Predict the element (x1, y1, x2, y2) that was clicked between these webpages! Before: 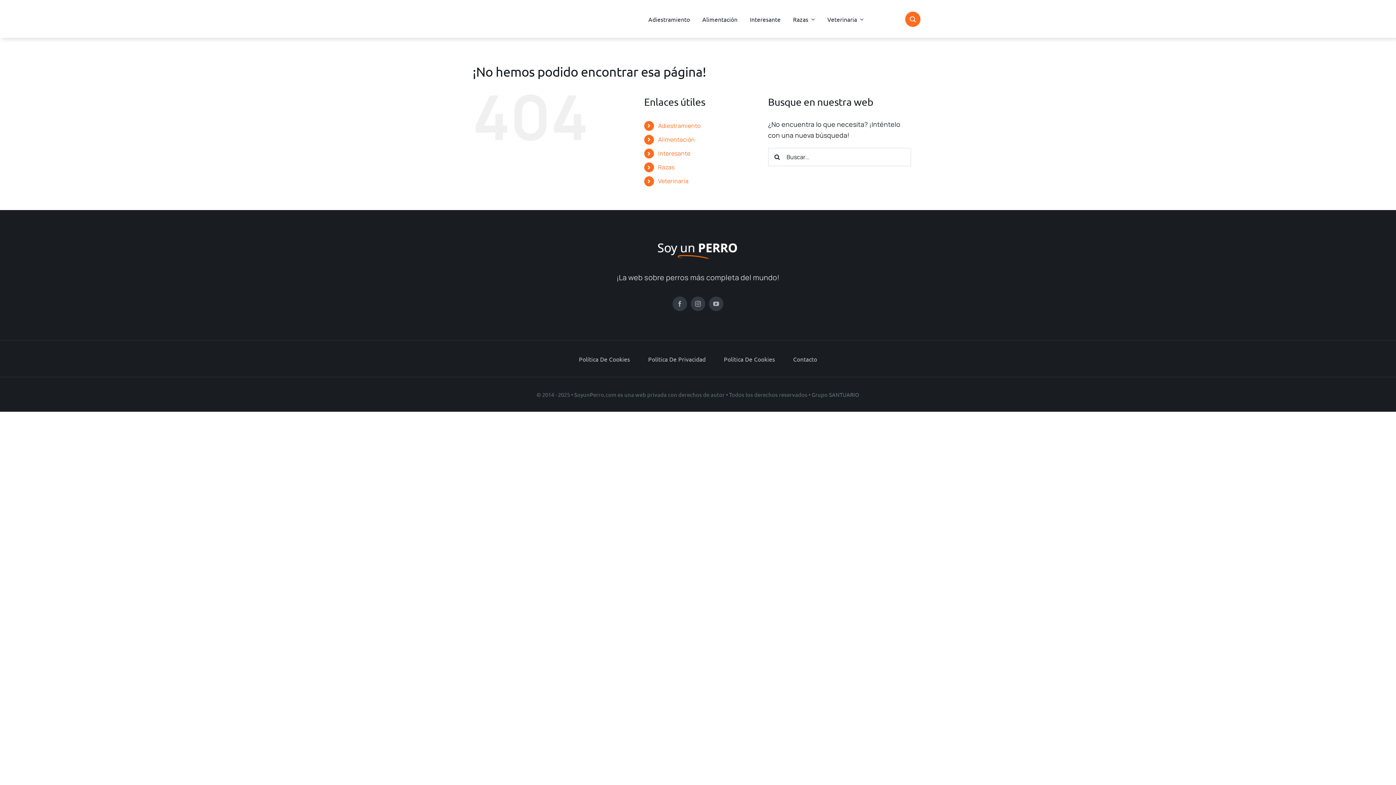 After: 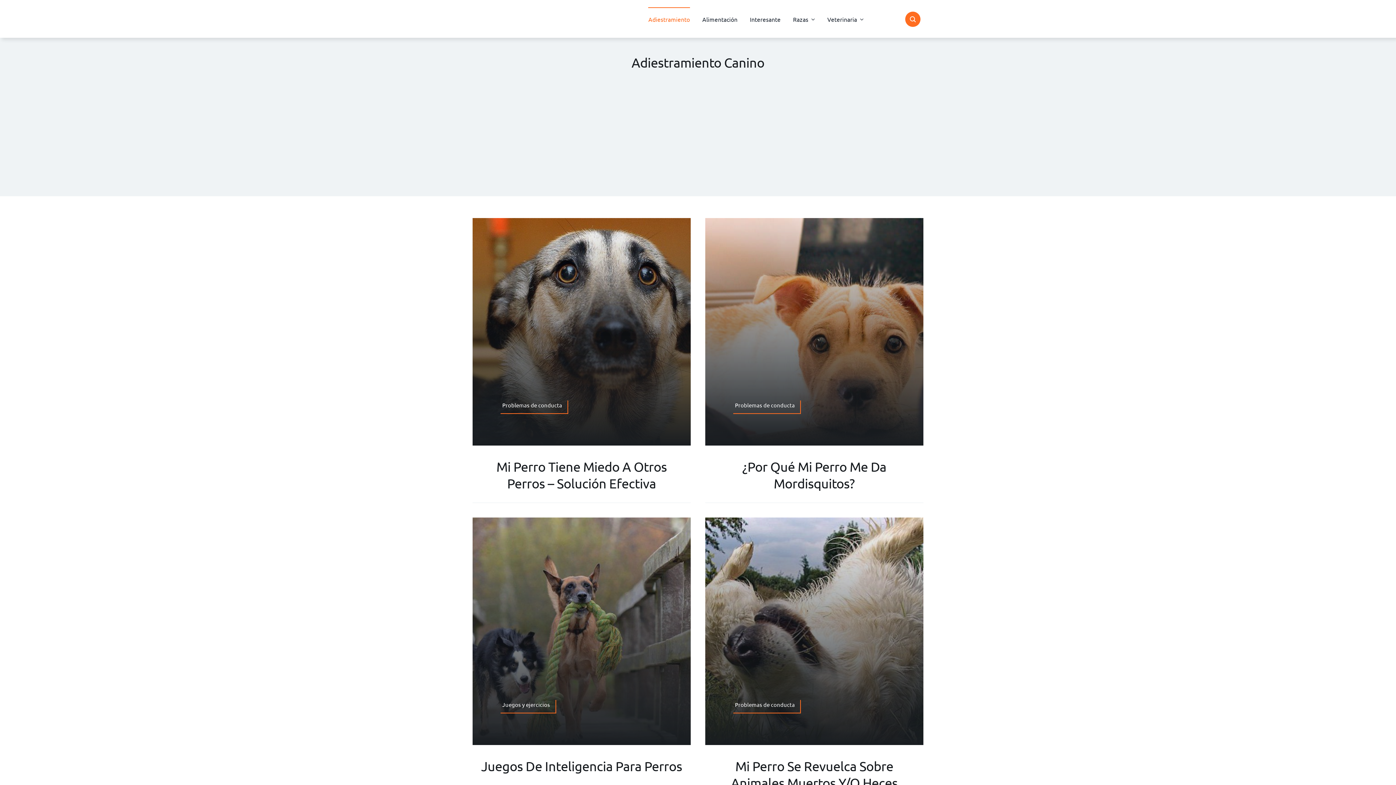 Action: bbox: (658, 121, 700, 129) label: Adiestramiento